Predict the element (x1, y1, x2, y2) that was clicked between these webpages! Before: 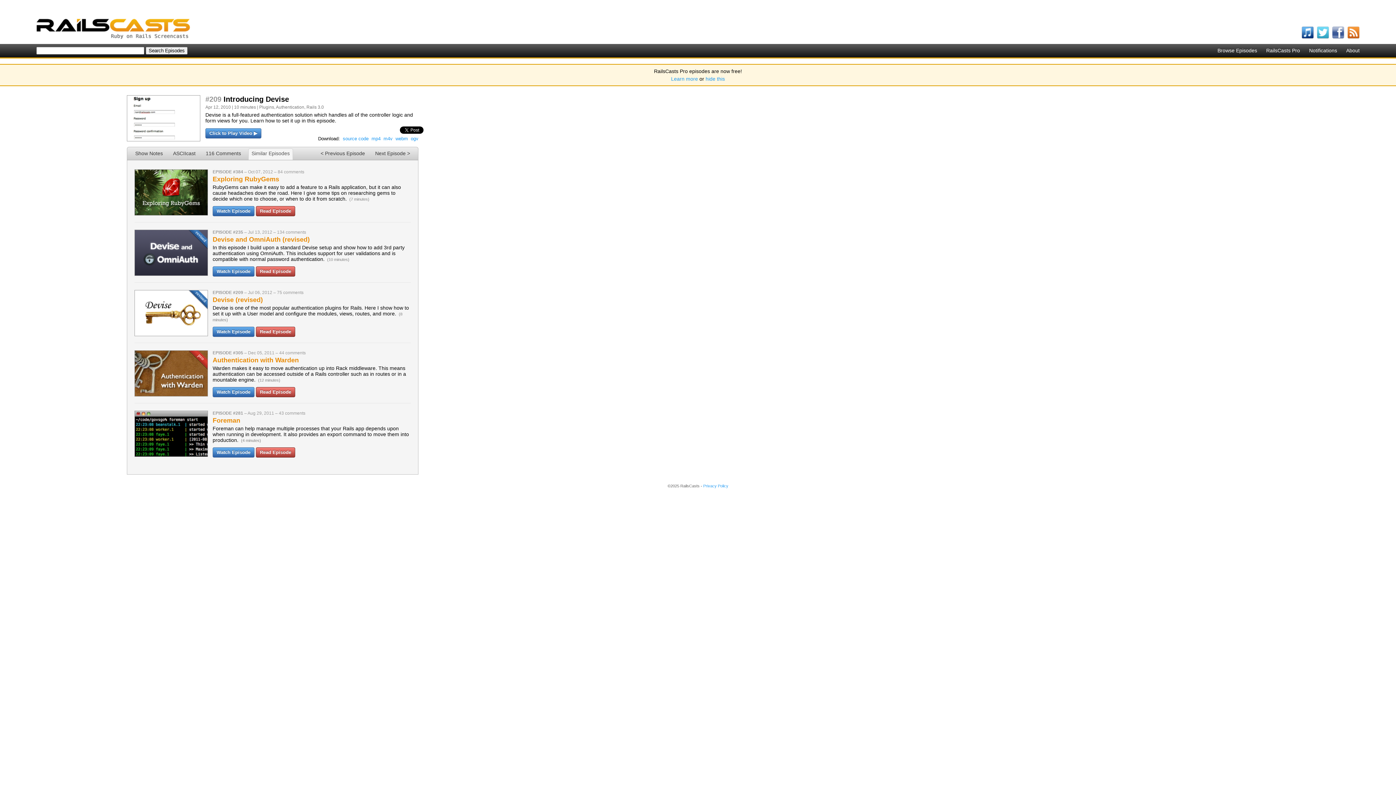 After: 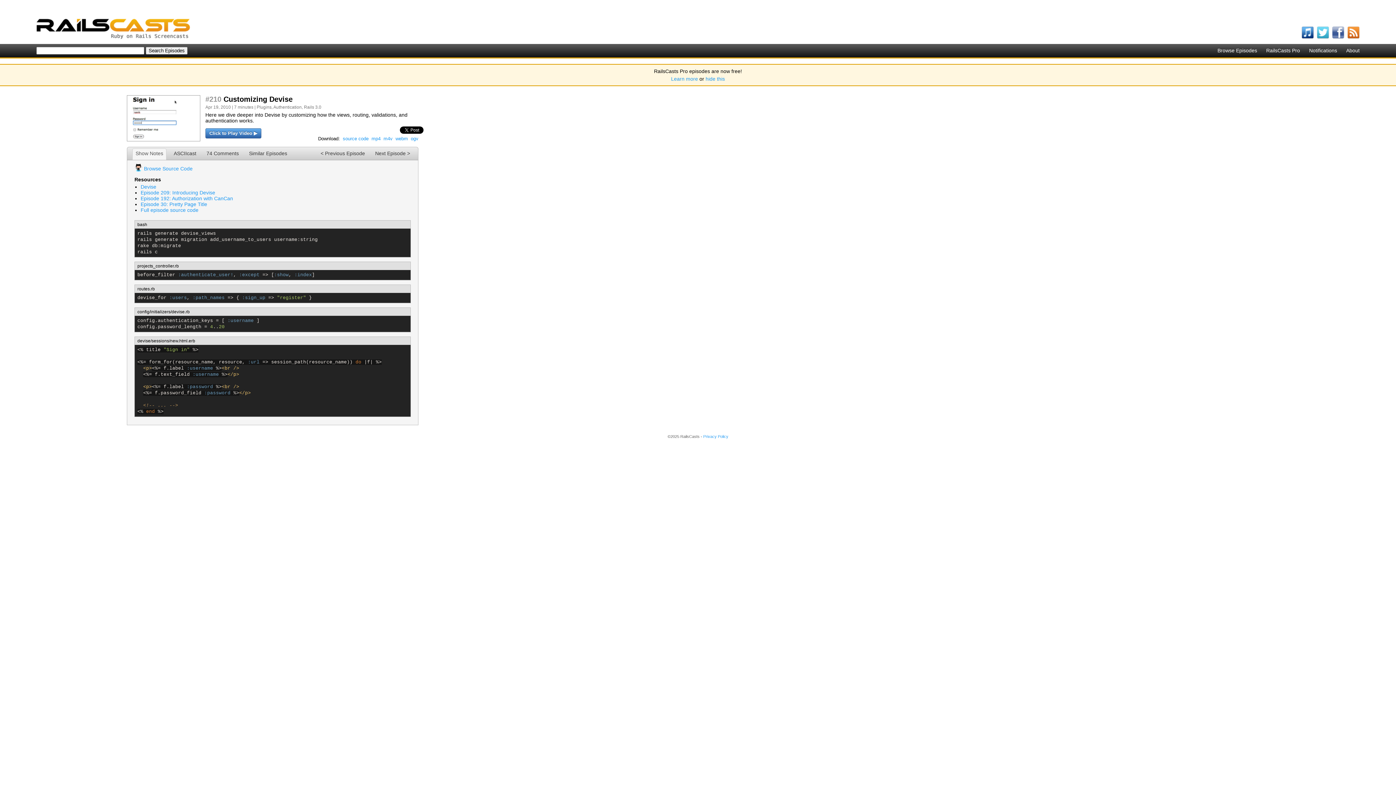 Action: bbox: (372, 148, 413, 160) label: Next Episode >